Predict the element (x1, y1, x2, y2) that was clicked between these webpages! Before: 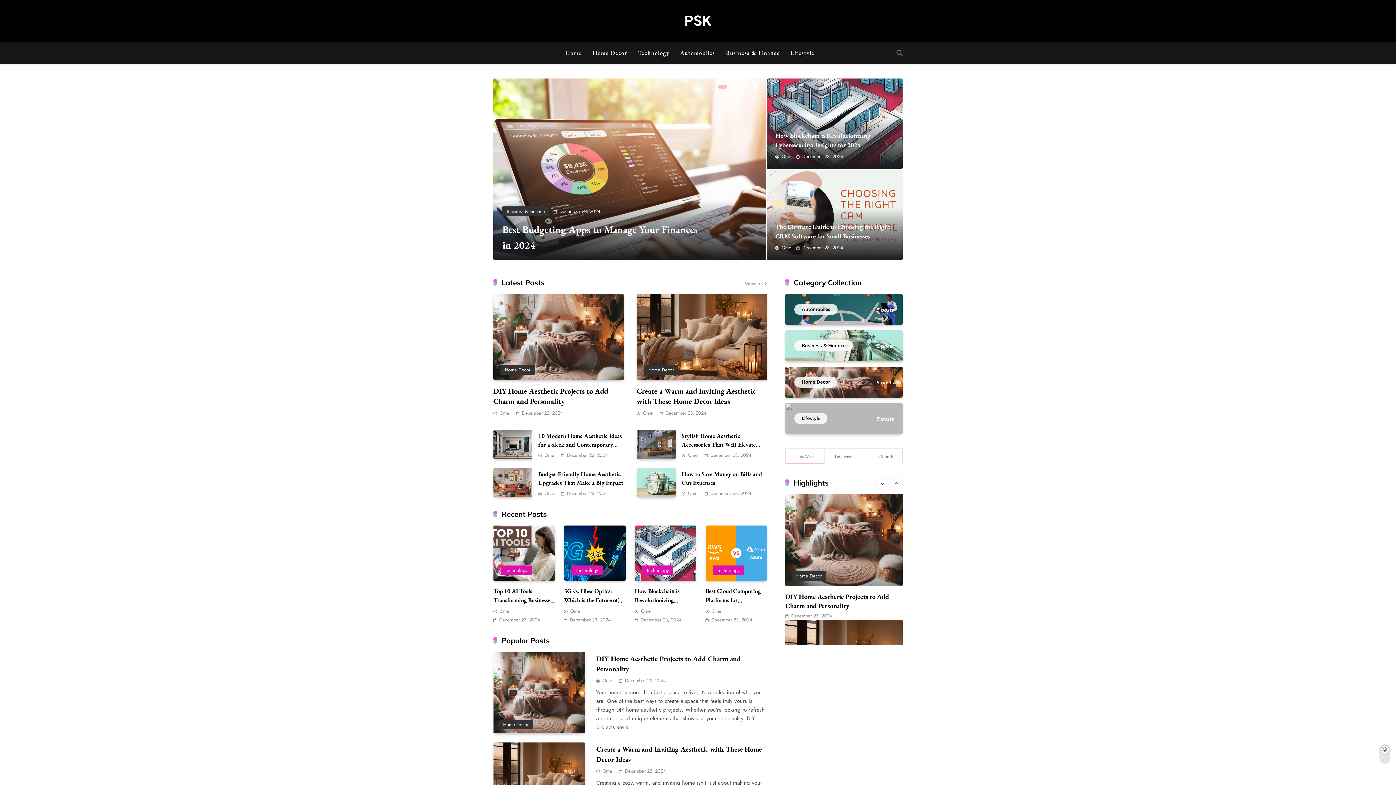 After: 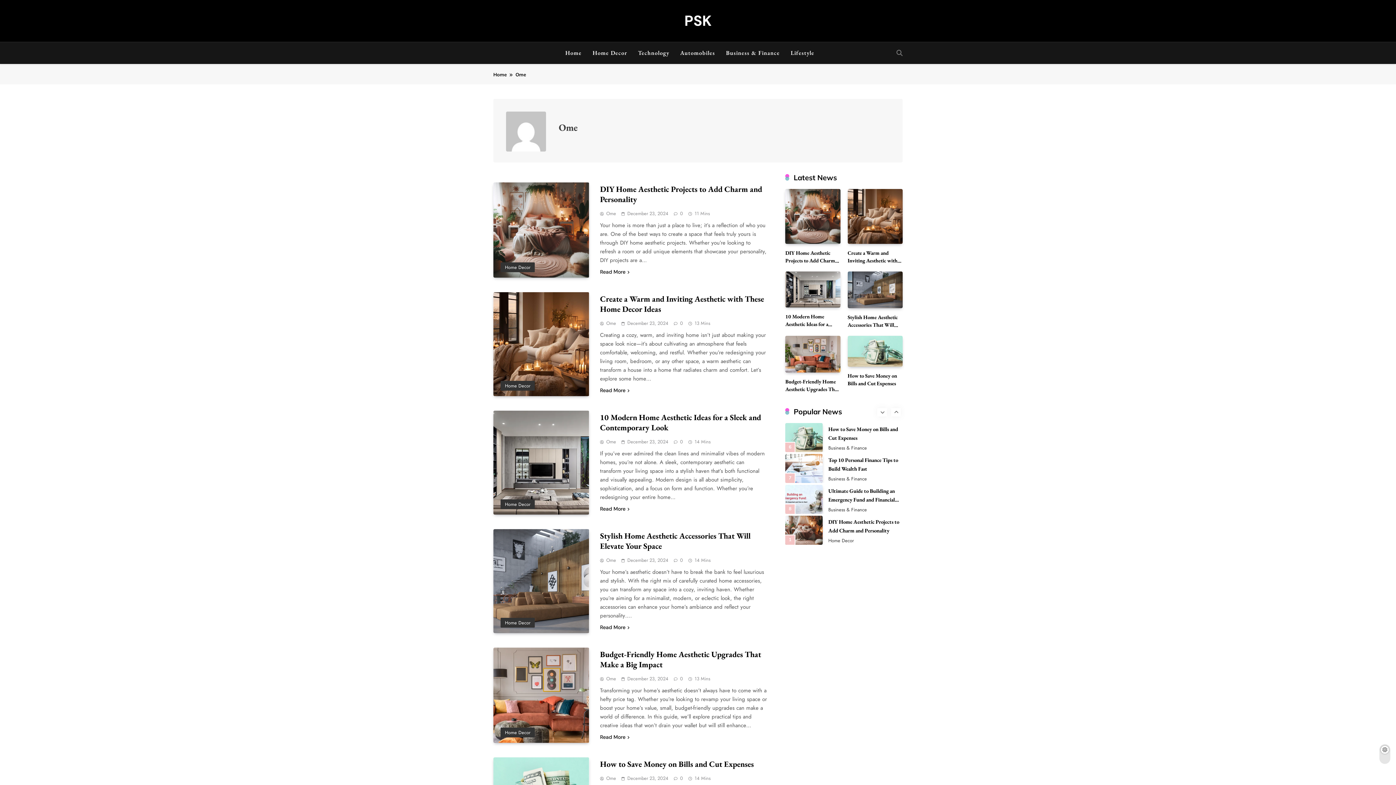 Action: label: Ome bbox: (681, 452, 697, 457)